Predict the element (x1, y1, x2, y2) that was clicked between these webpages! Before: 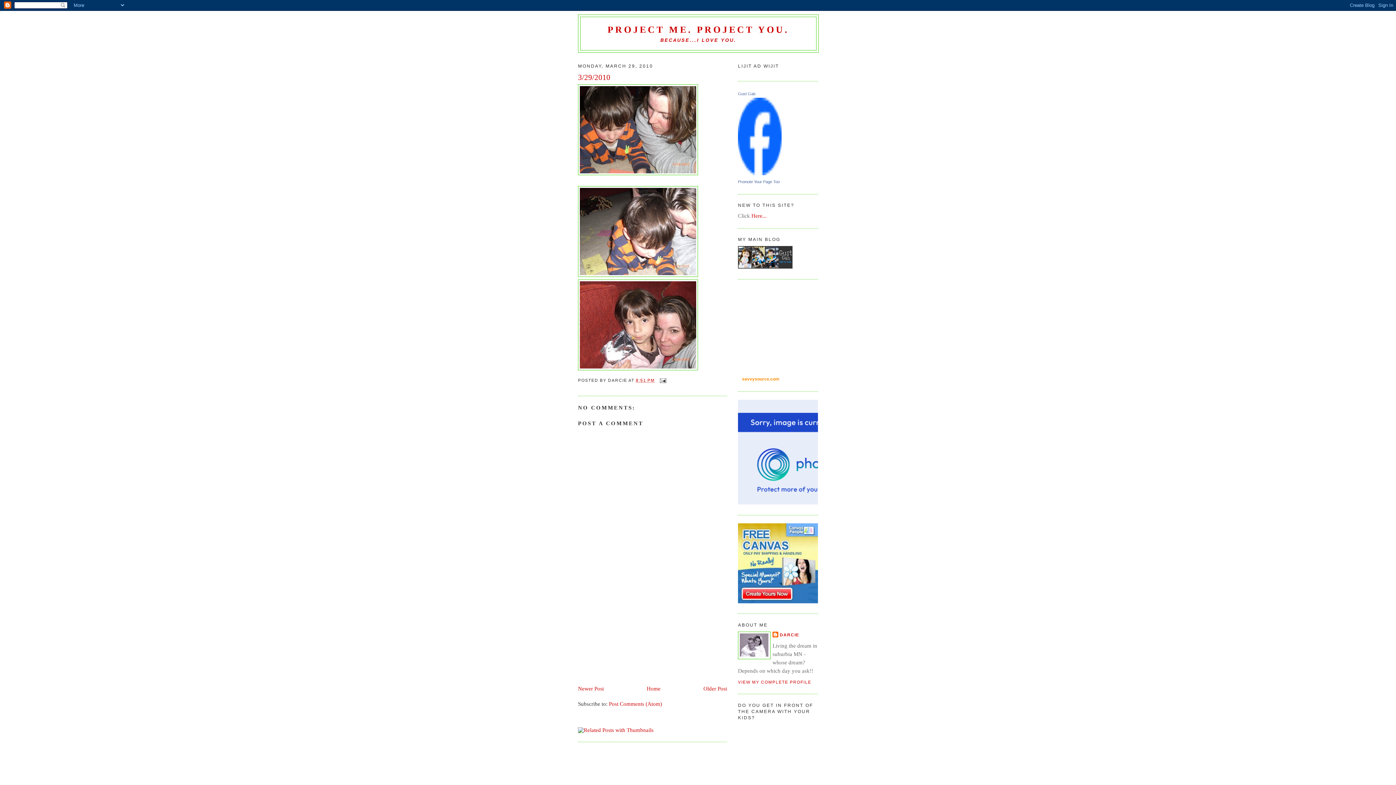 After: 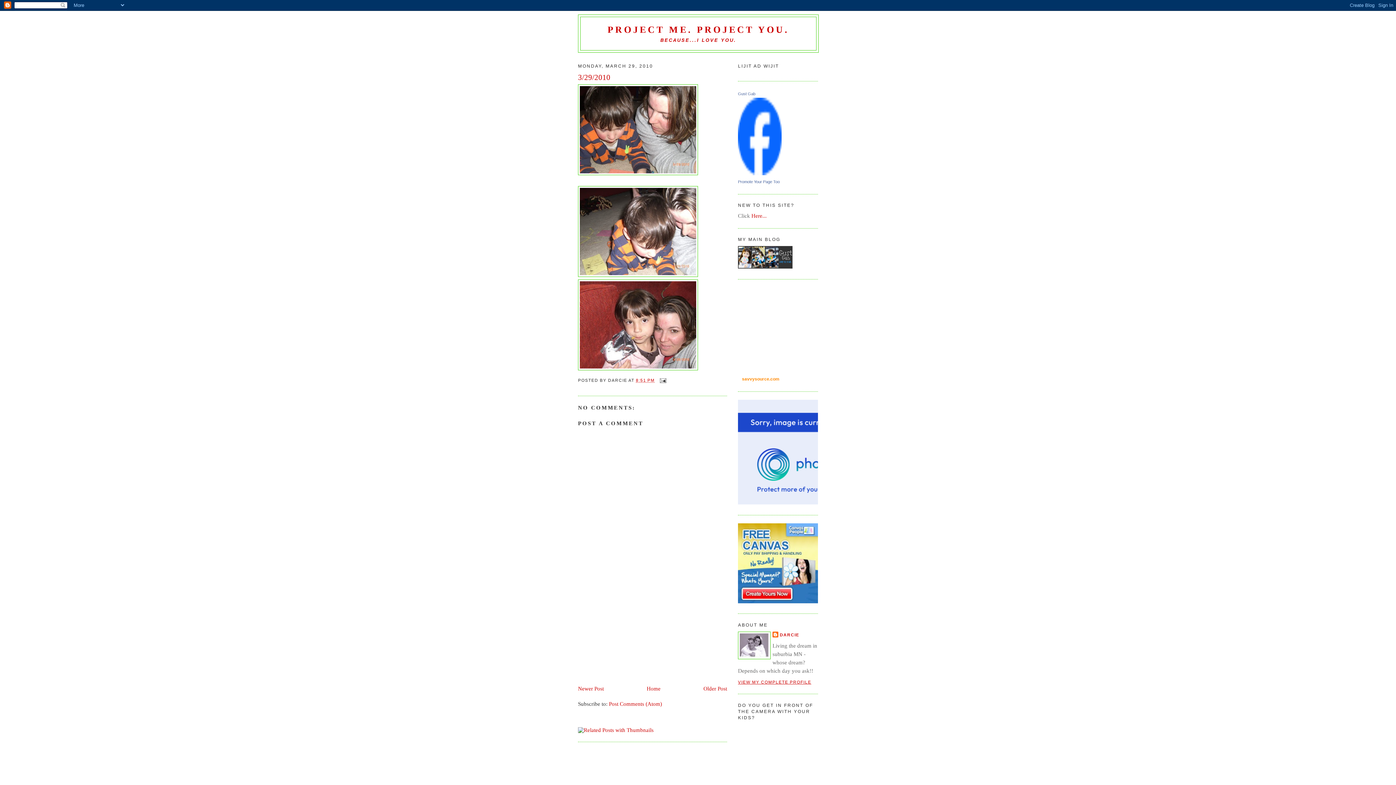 Action: bbox: (738, 680, 811, 684) label: VIEW MY COMPLETE PROFILE